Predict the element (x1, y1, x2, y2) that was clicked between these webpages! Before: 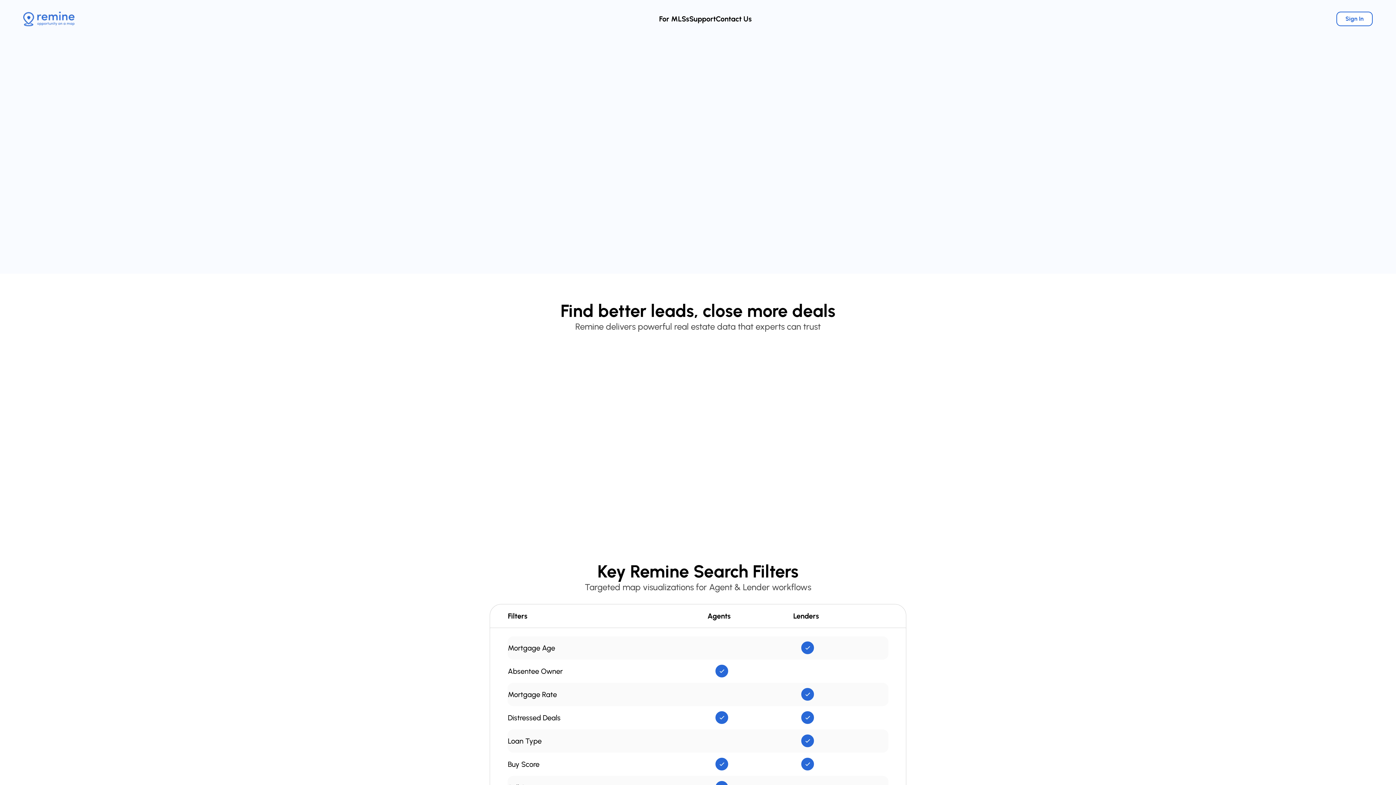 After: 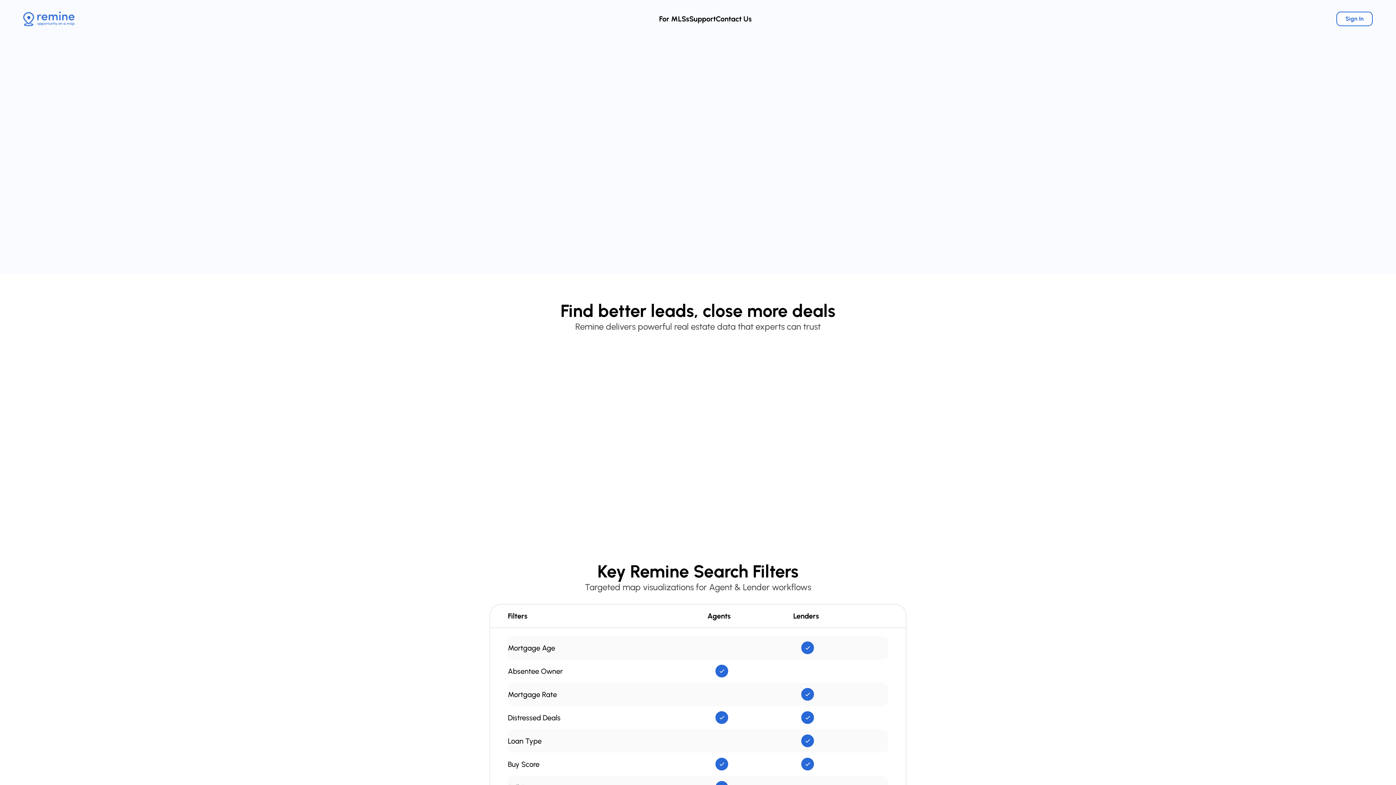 Action: bbox: (447, 157, 485, 170) label: Sign Up